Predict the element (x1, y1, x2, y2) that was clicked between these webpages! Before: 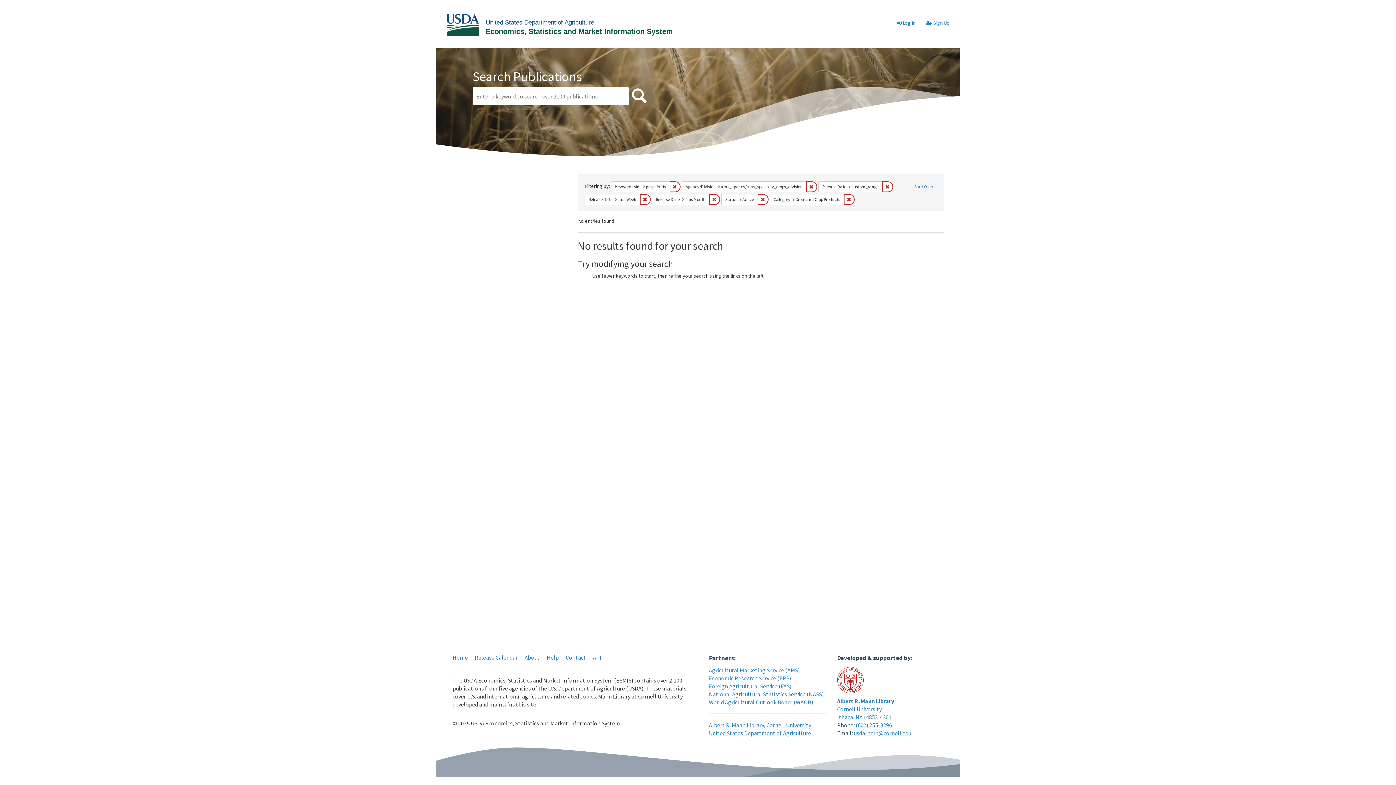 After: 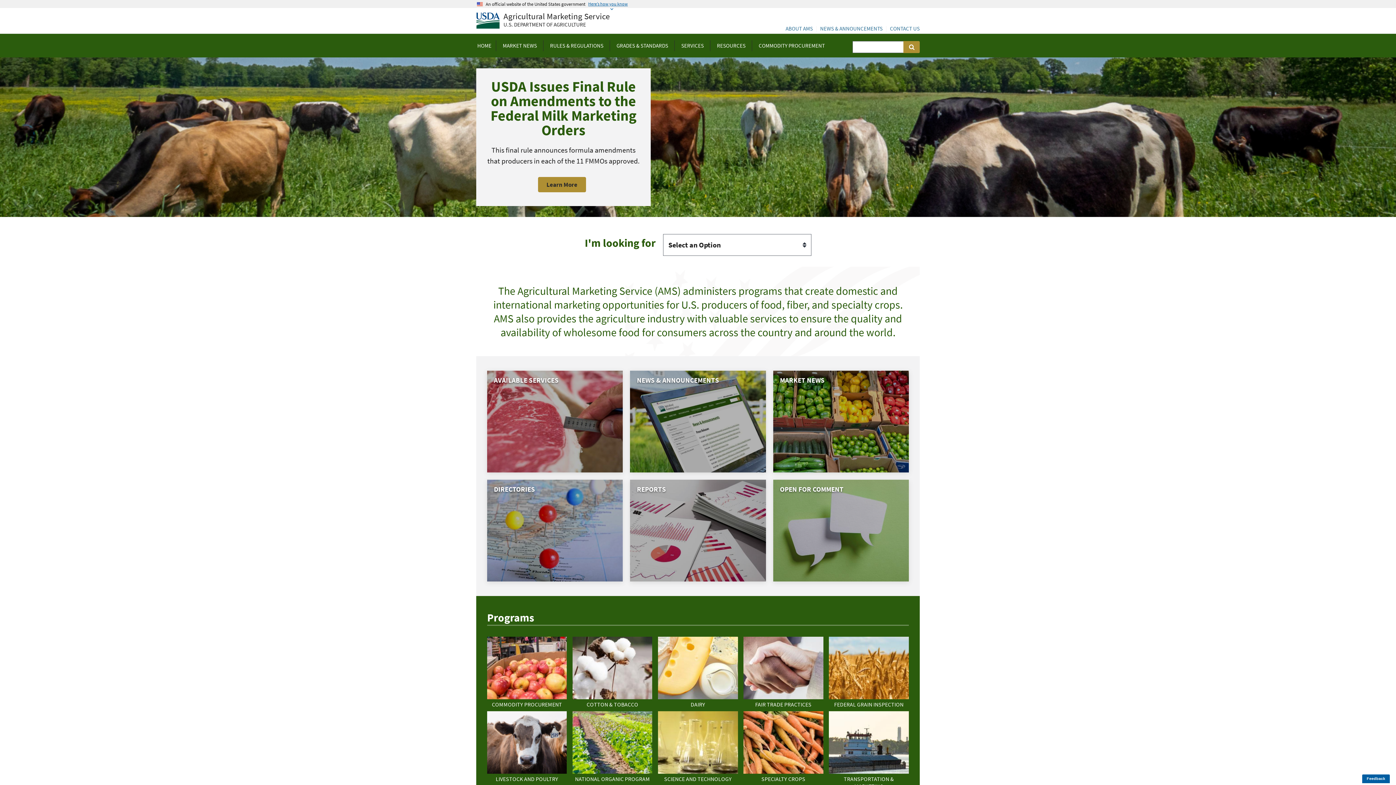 Action: bbox: (709, 666, 800, 674) label: Agricultural Marketing Service (AMS)